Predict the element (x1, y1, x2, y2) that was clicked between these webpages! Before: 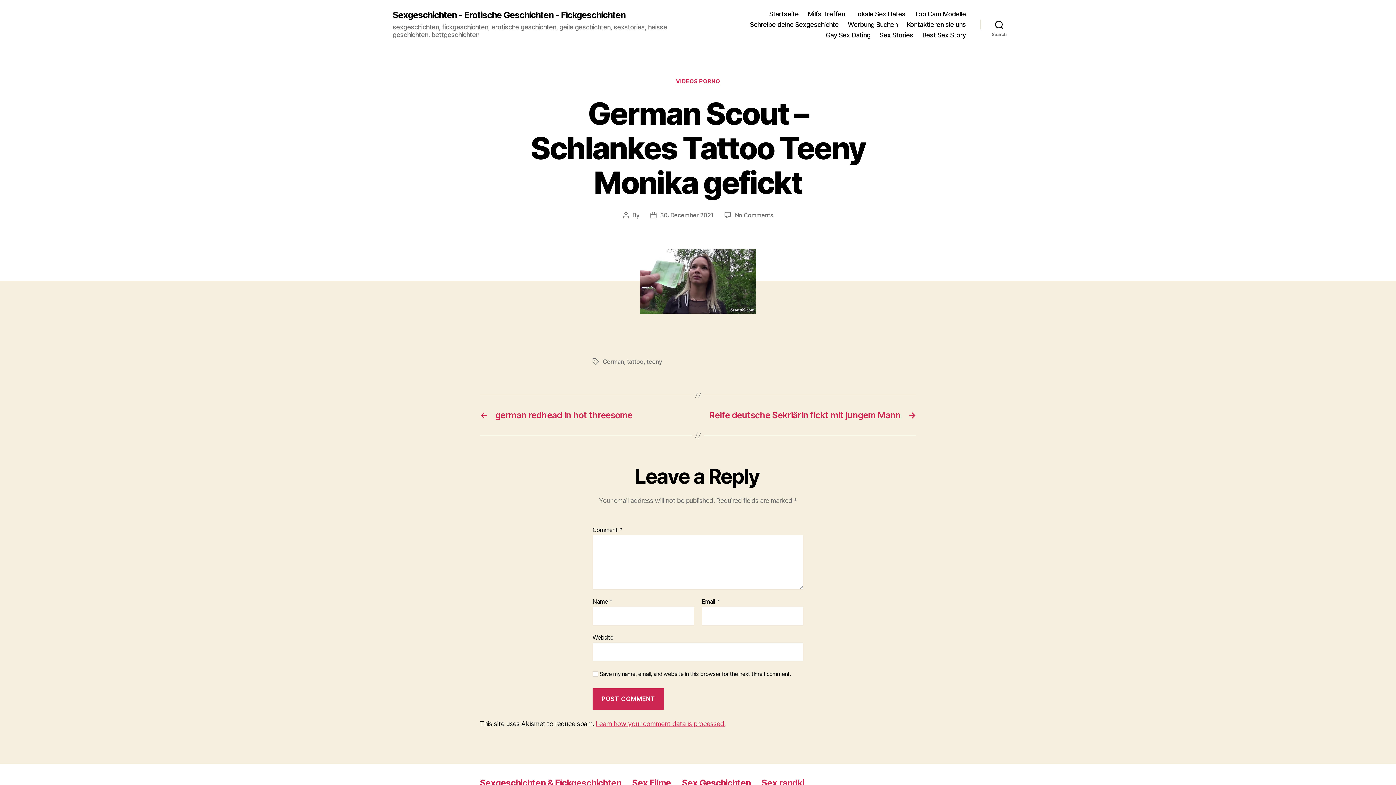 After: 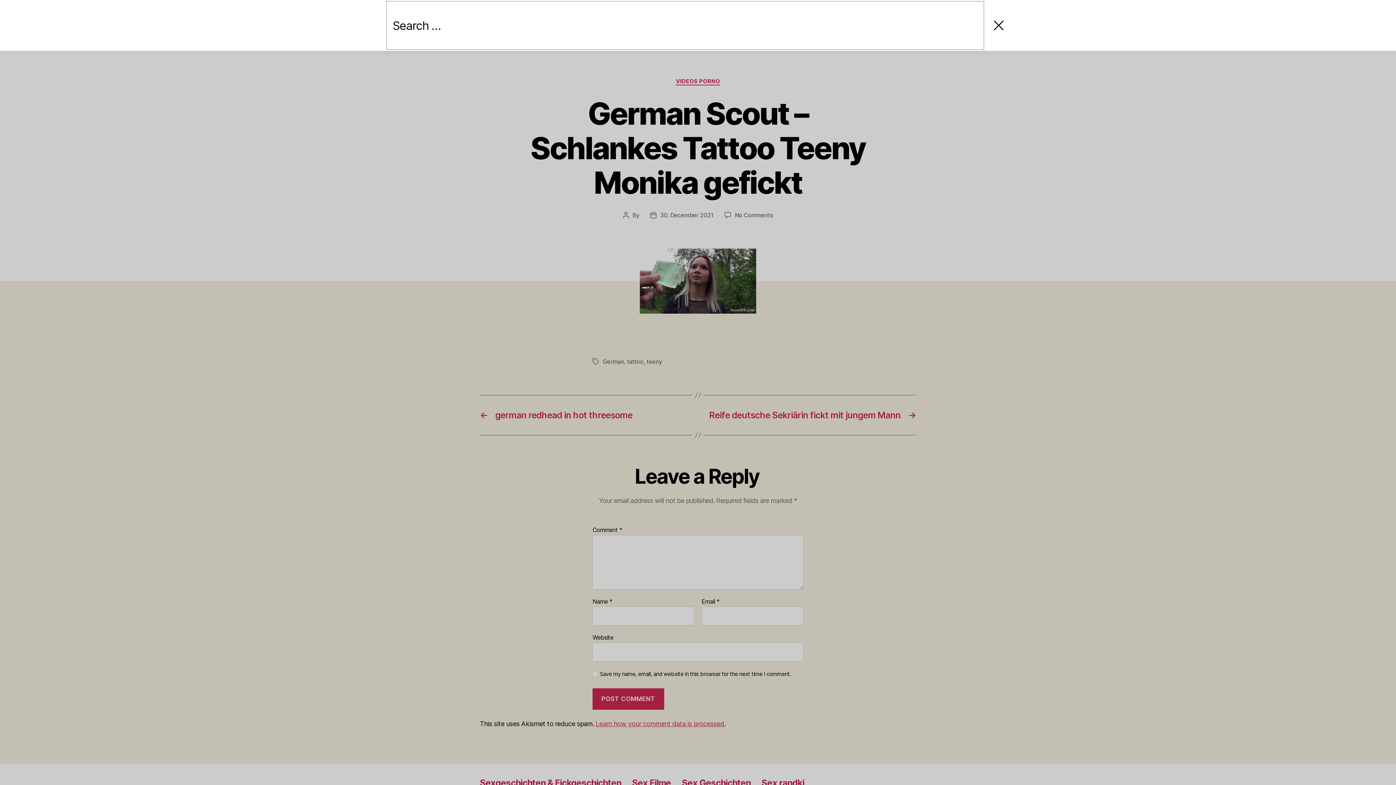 Action: bbox: (980, 16, 1018, 32) label: Search